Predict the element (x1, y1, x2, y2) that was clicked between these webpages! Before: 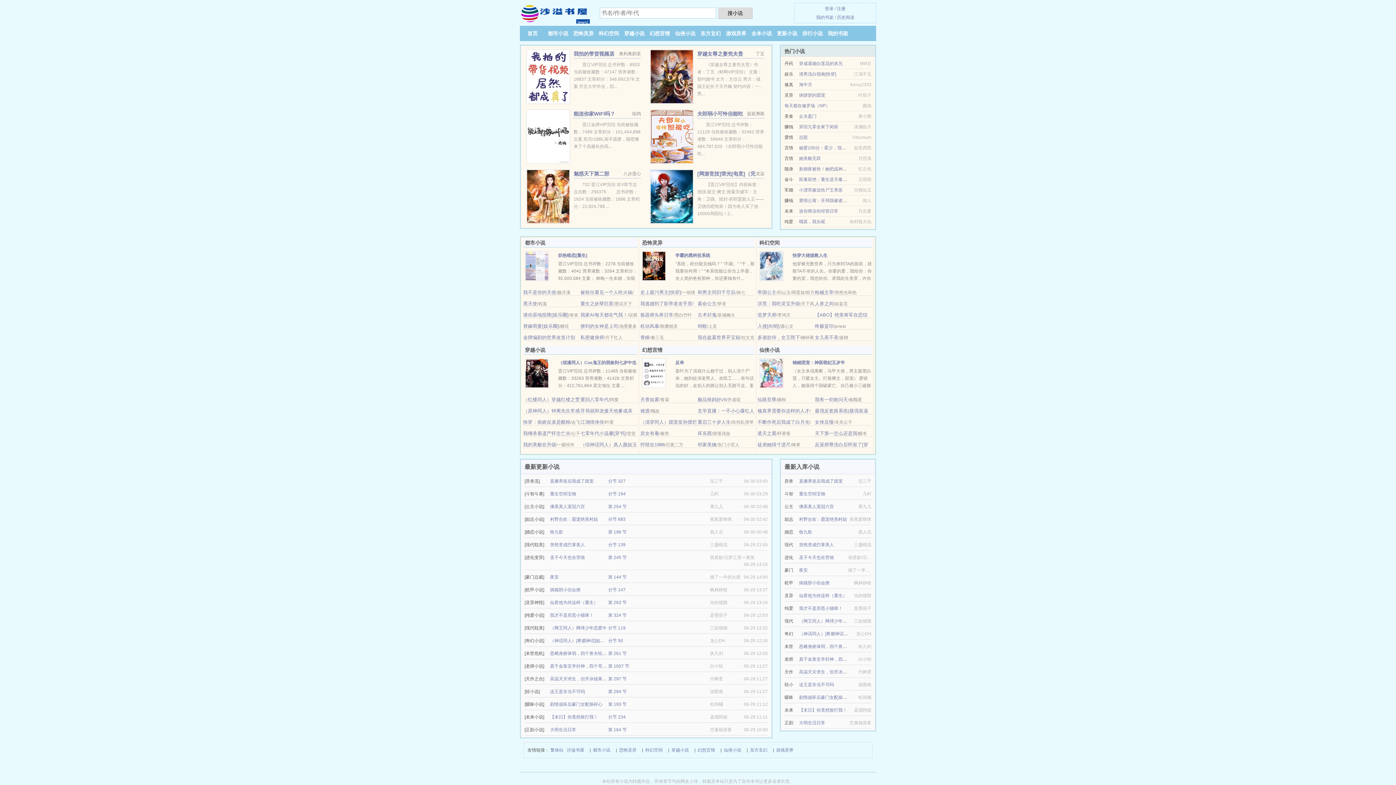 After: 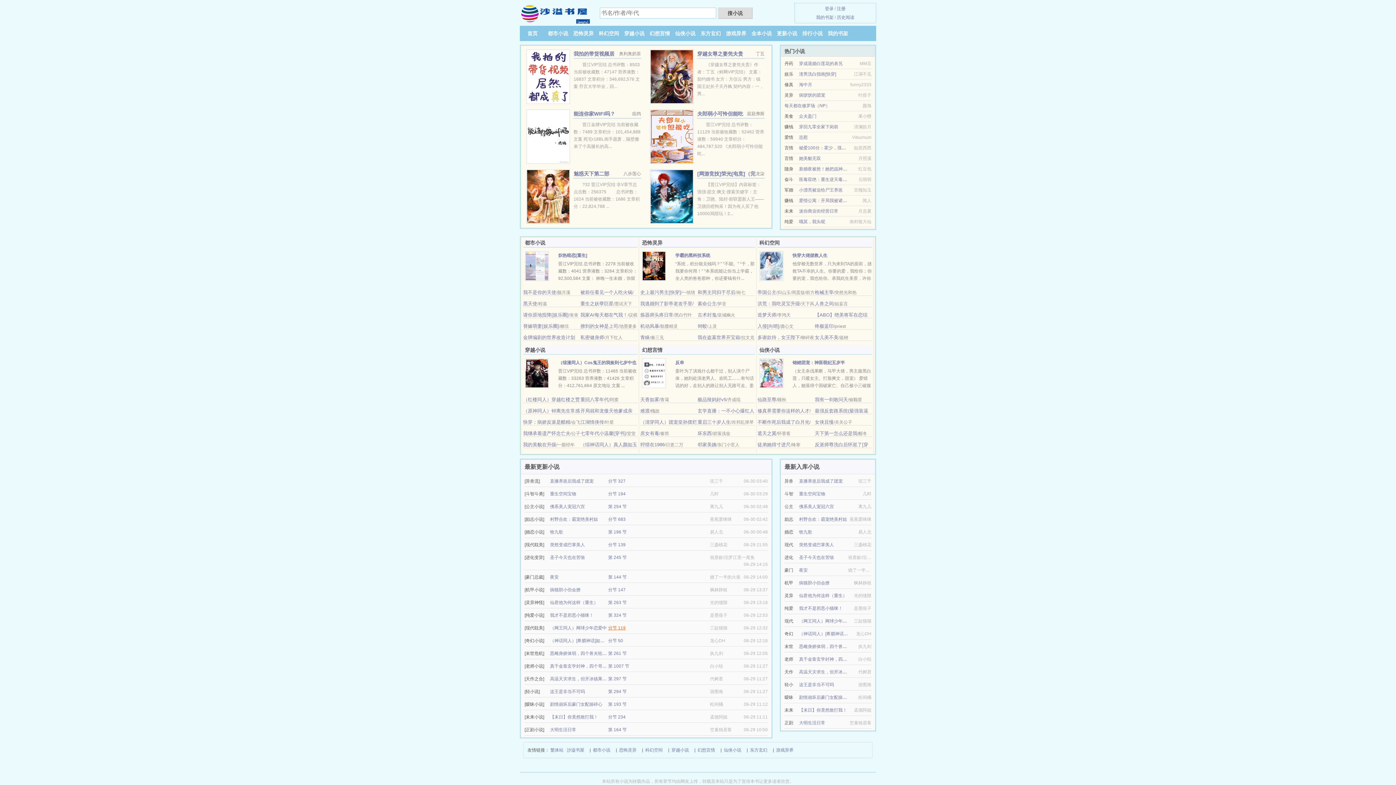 Action: bbox: (608, 625, 625, 630) label: 分节 119